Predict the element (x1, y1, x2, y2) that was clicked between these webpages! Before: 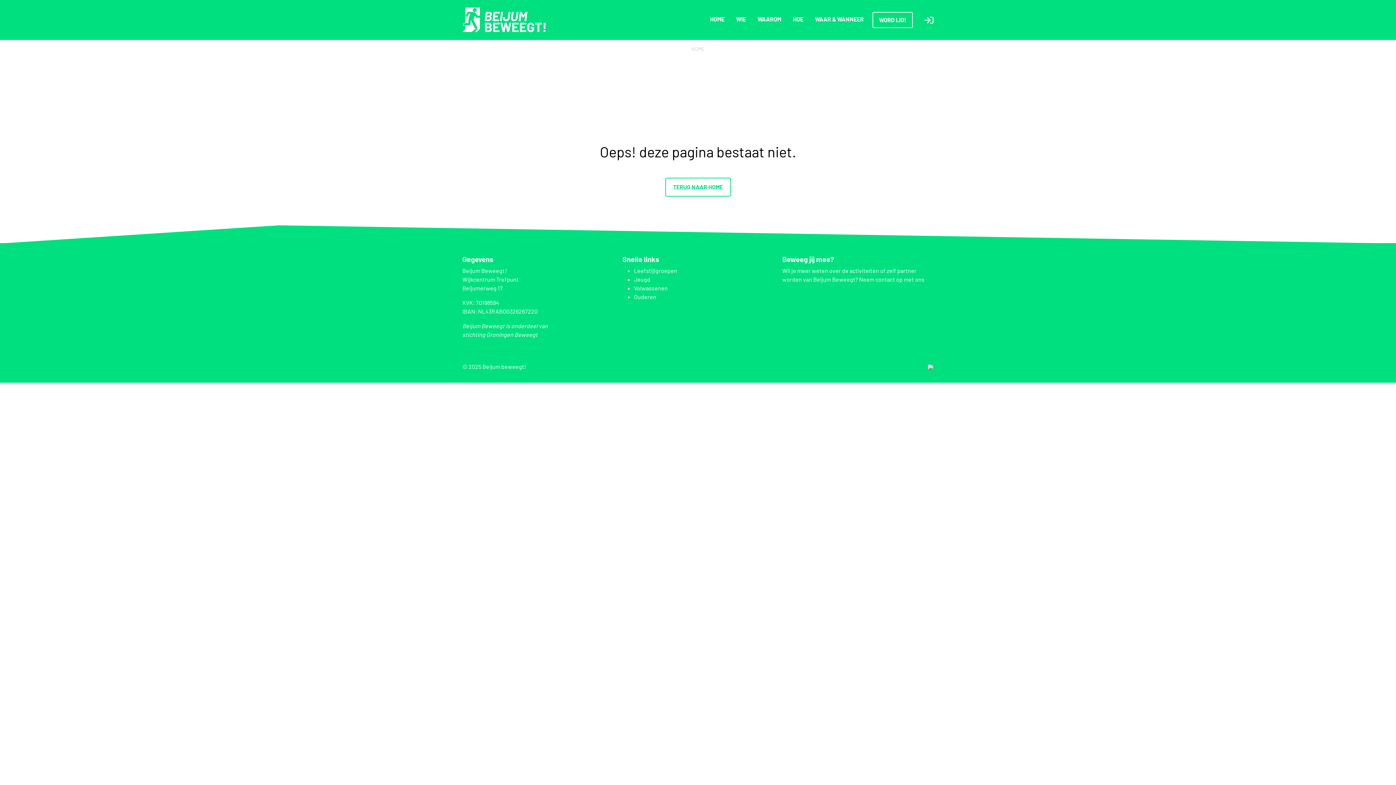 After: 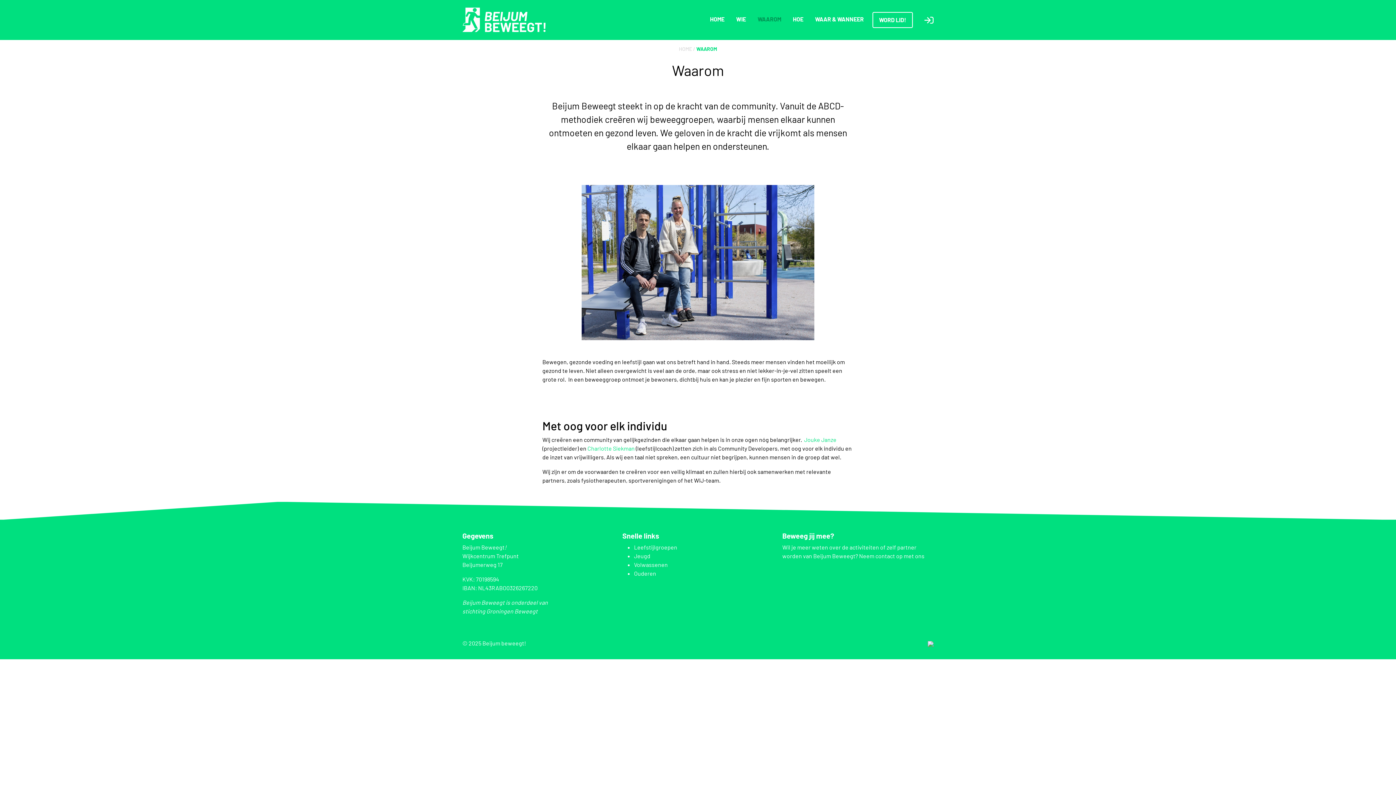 Action: label: WAAROM bbox: (754, 12, 784, 26)